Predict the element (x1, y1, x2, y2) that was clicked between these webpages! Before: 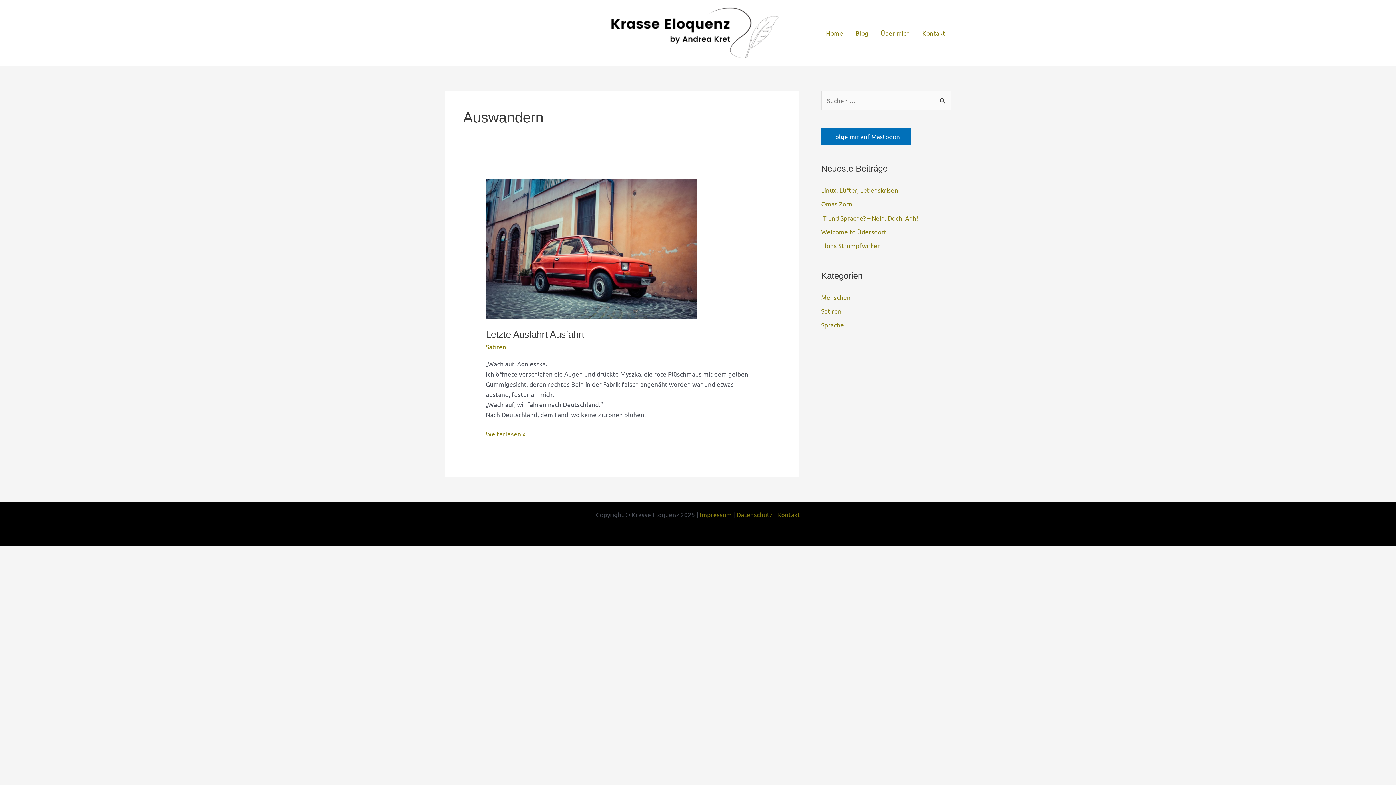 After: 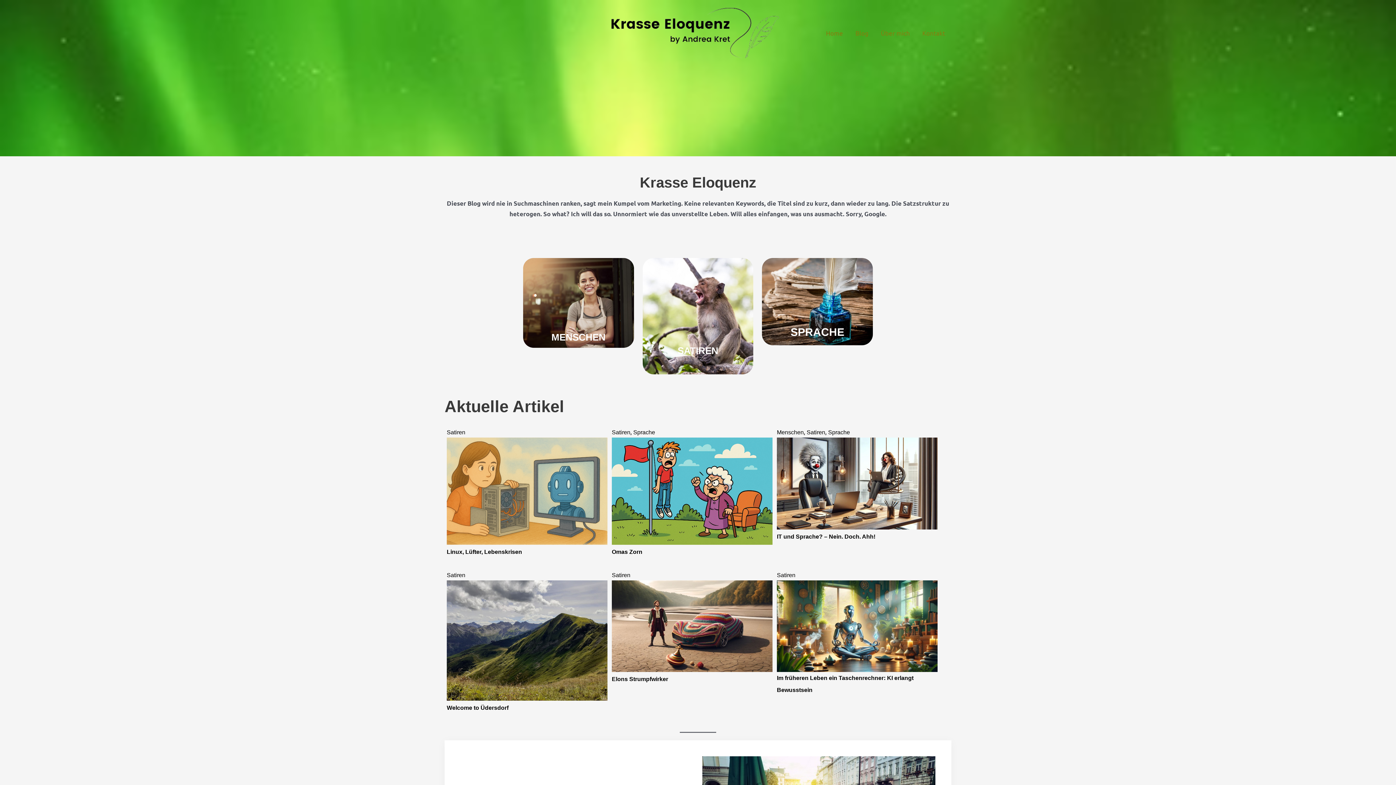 Action: label: Home bbox: (820, 20, 849, 45)